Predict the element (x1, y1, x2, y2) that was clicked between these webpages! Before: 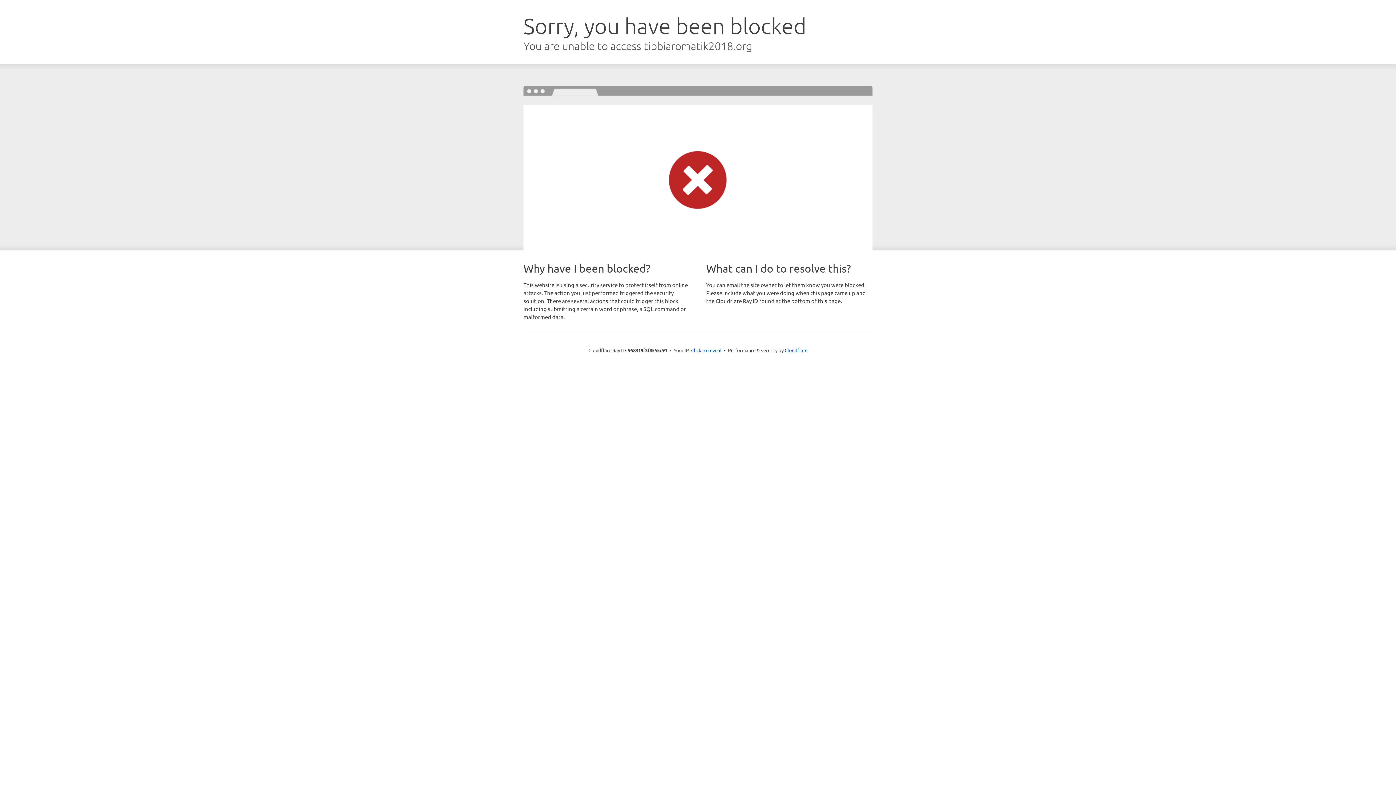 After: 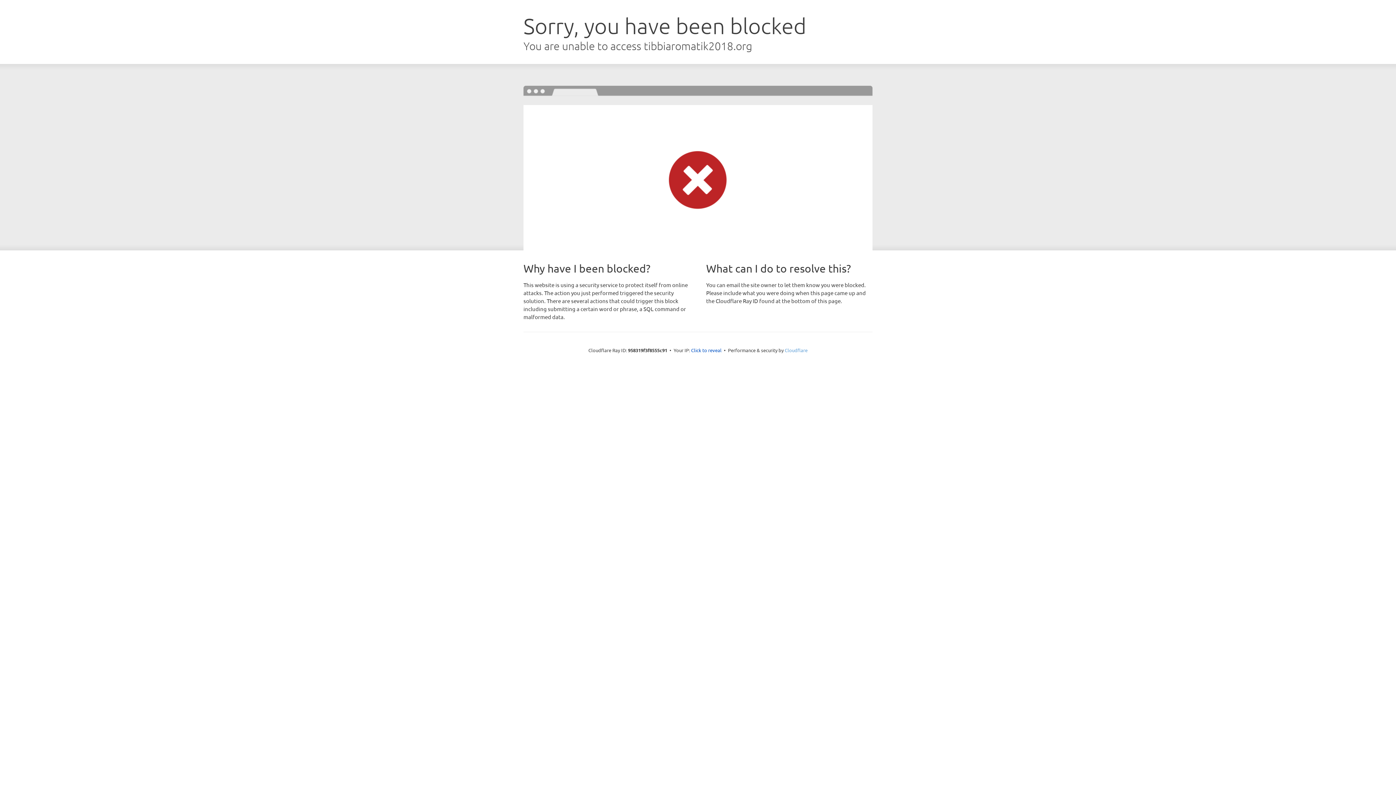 Action: label: Cloudflare bbox: (784, 347, 807, 353)